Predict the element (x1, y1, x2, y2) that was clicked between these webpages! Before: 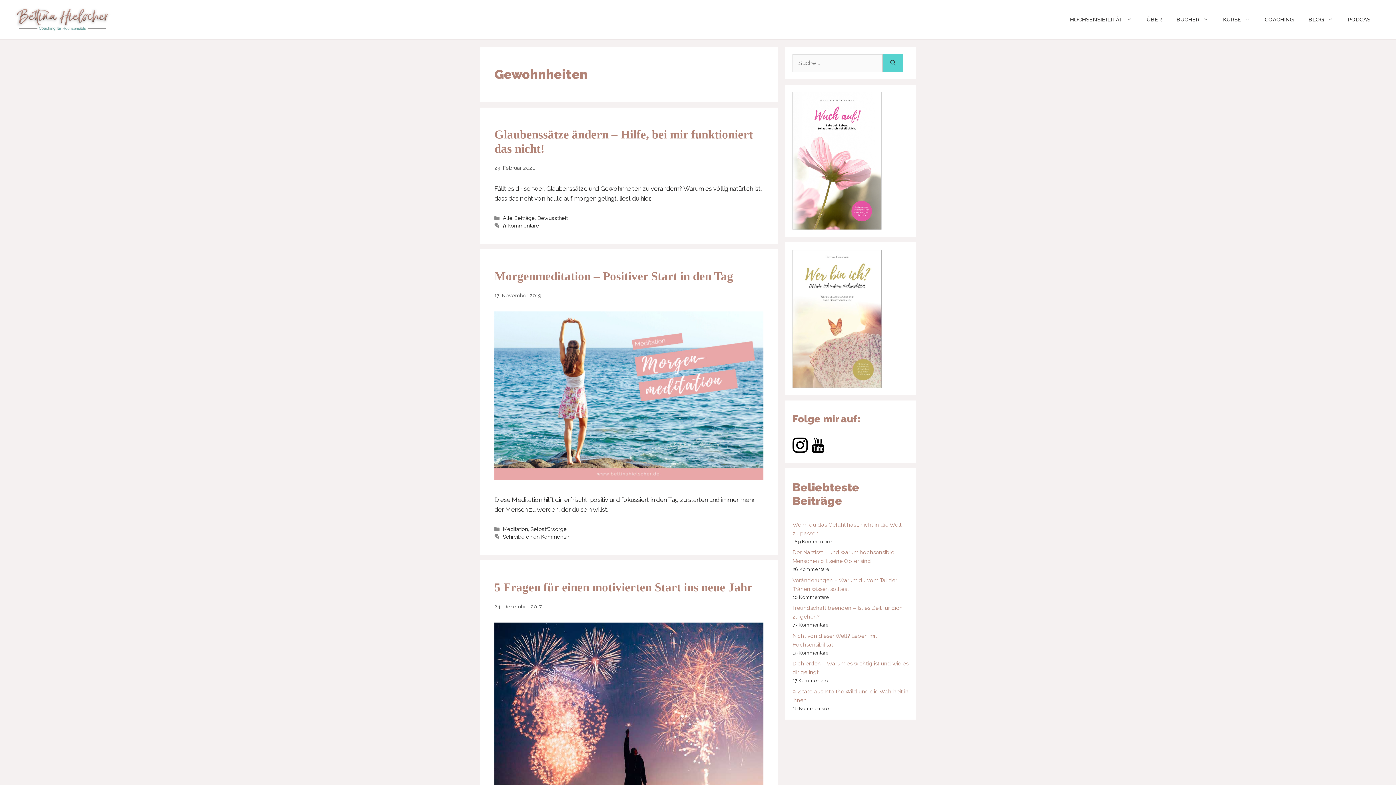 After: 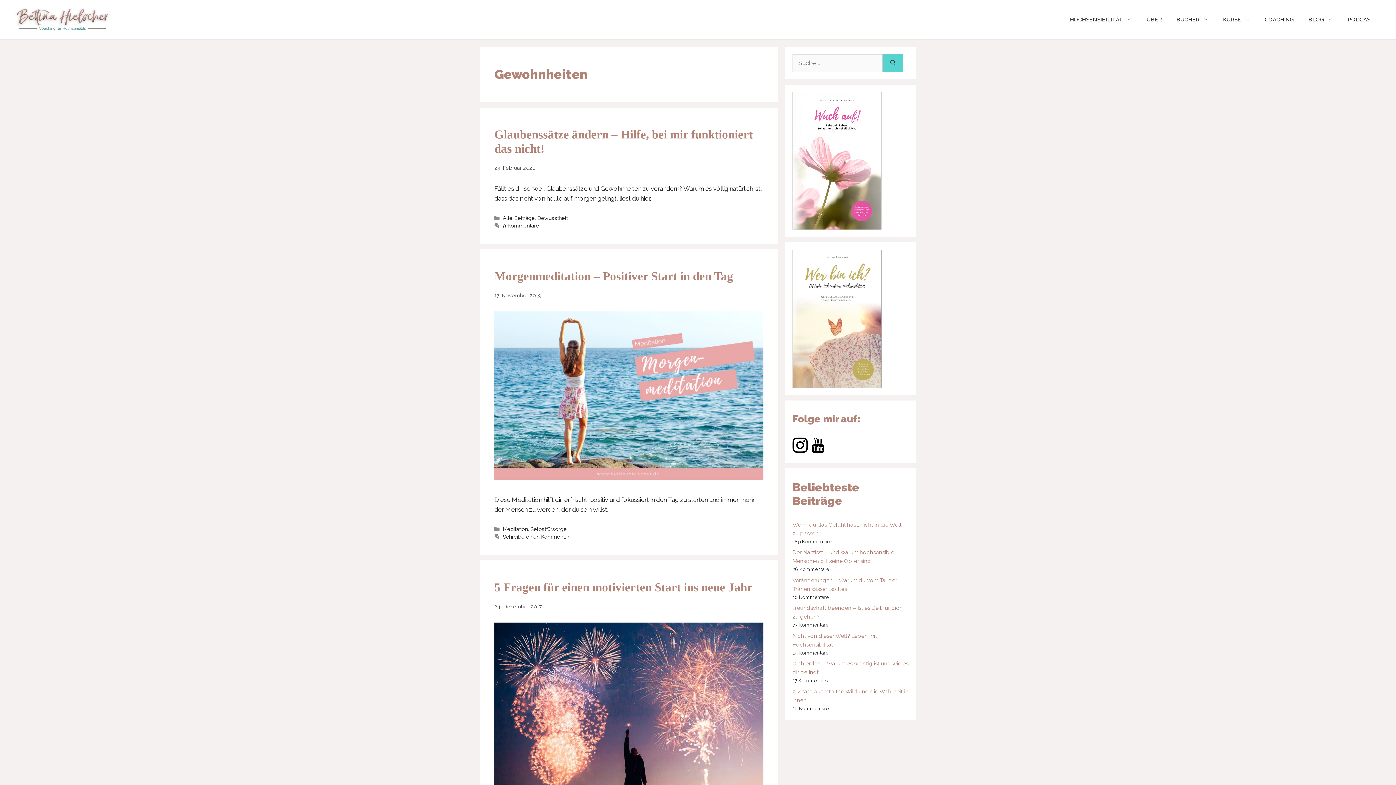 Action: bbox: (792, 92, 881, 229)